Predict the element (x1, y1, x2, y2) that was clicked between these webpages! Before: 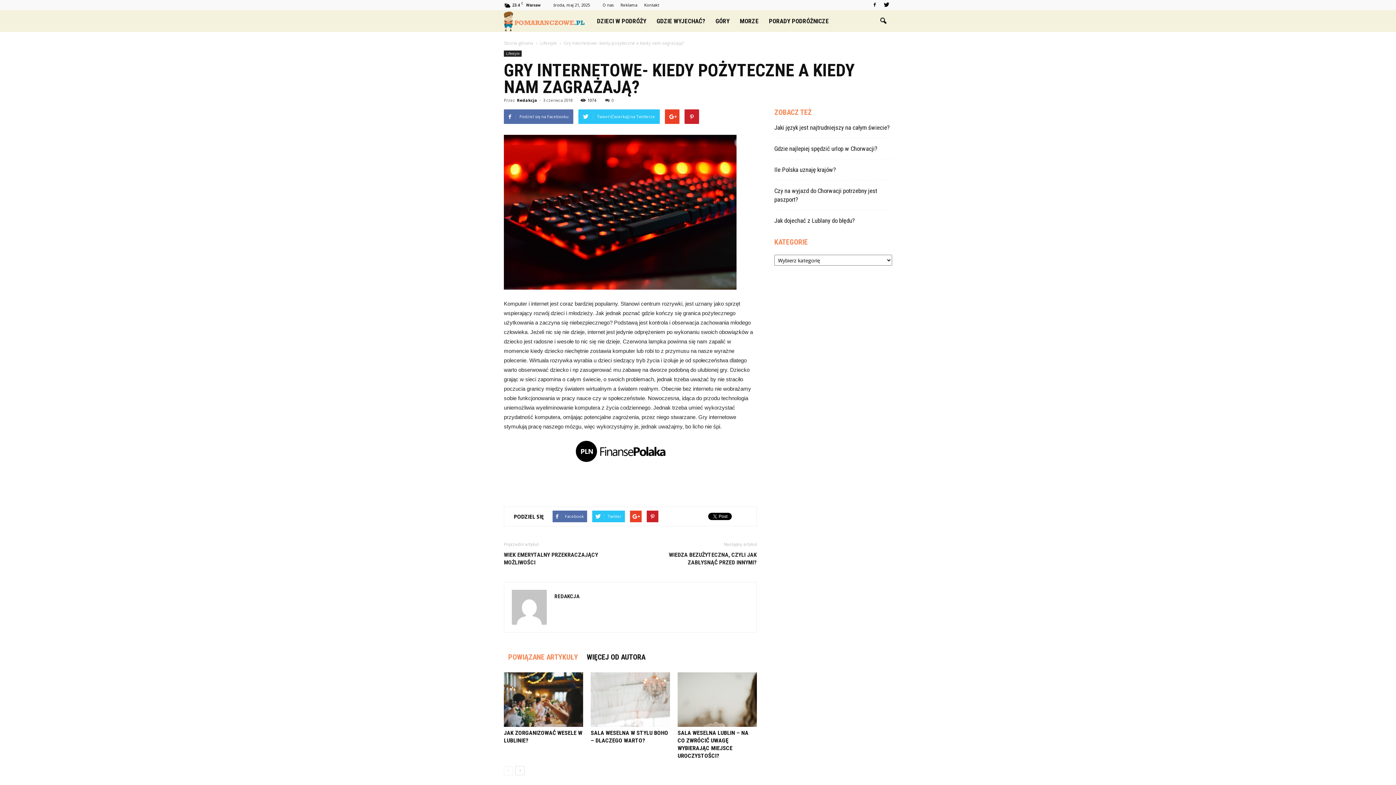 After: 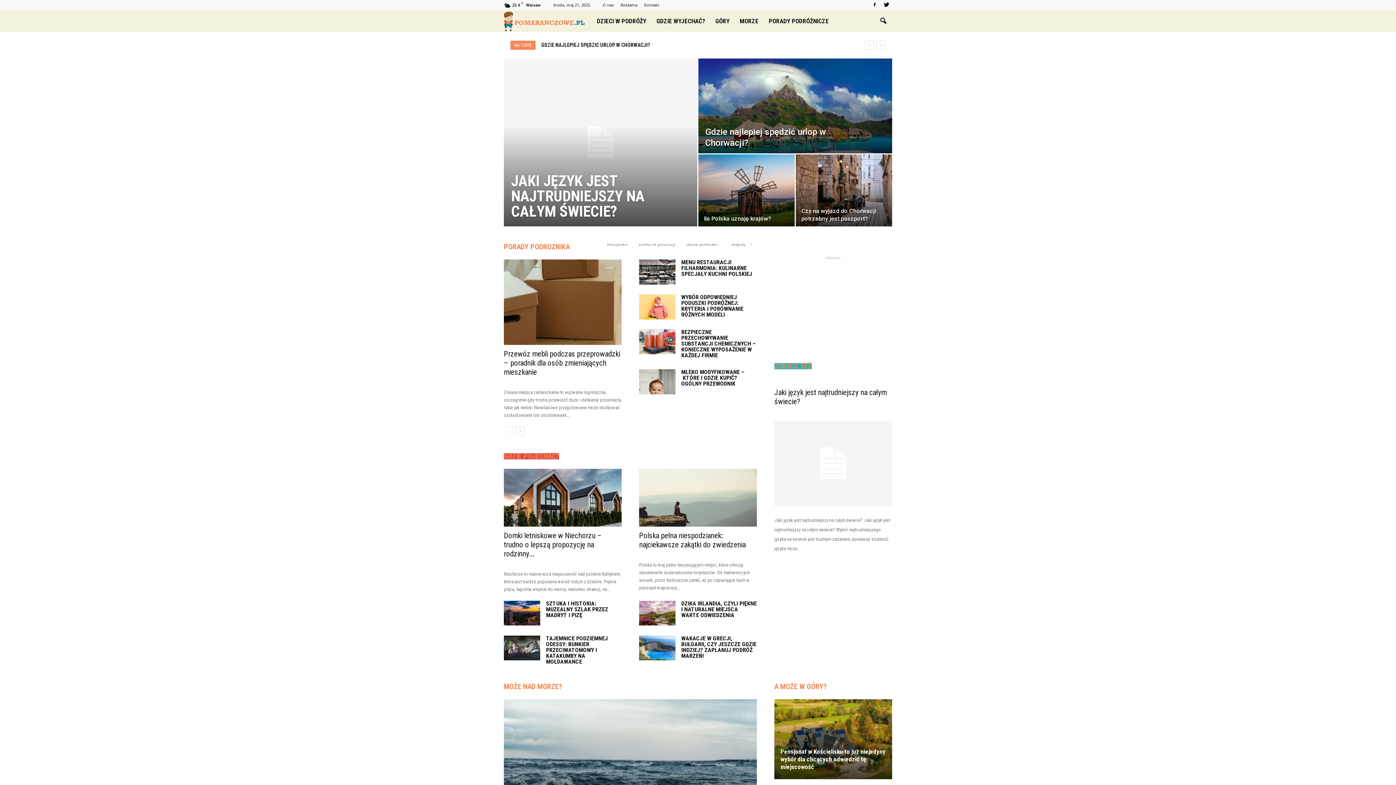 Action: label: Strona główna bbox: (504, 40, 533, 46)